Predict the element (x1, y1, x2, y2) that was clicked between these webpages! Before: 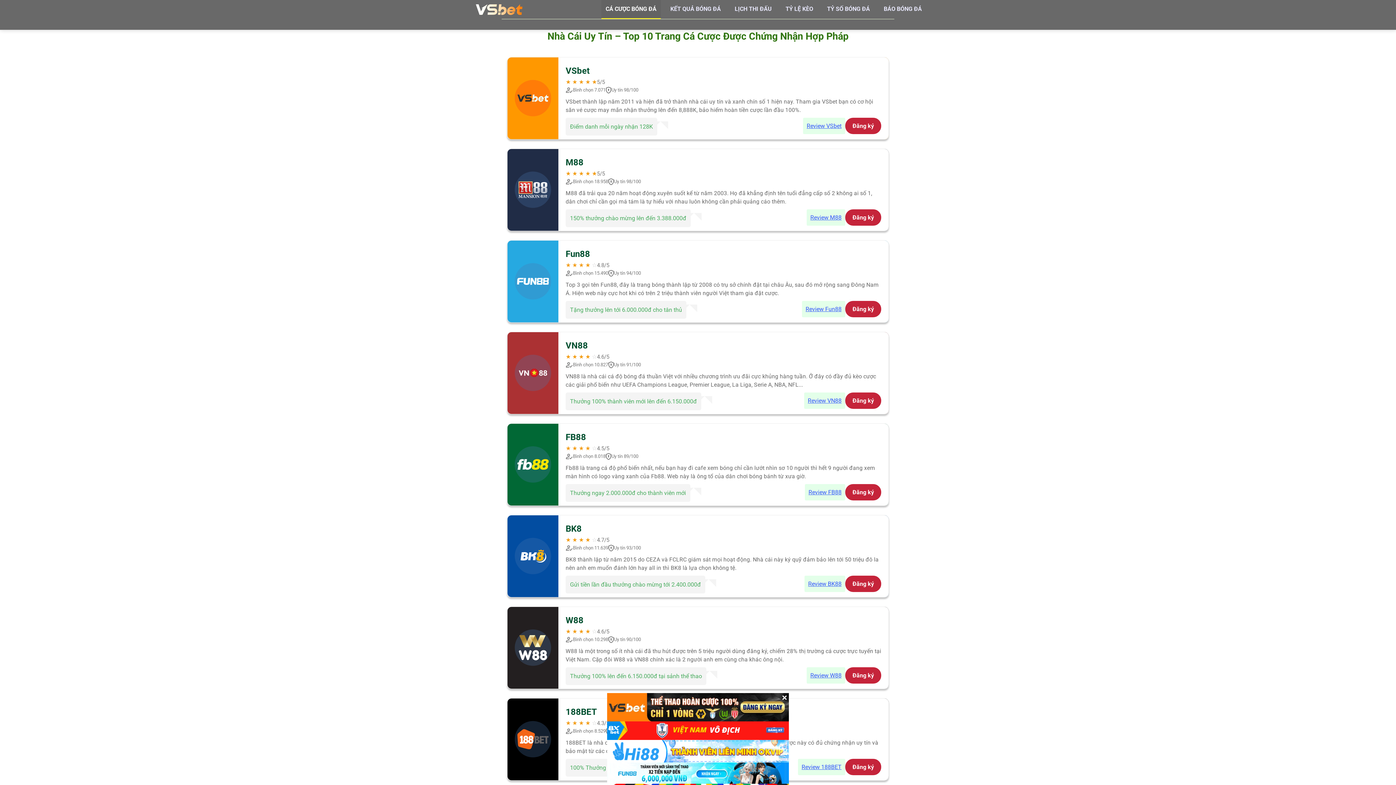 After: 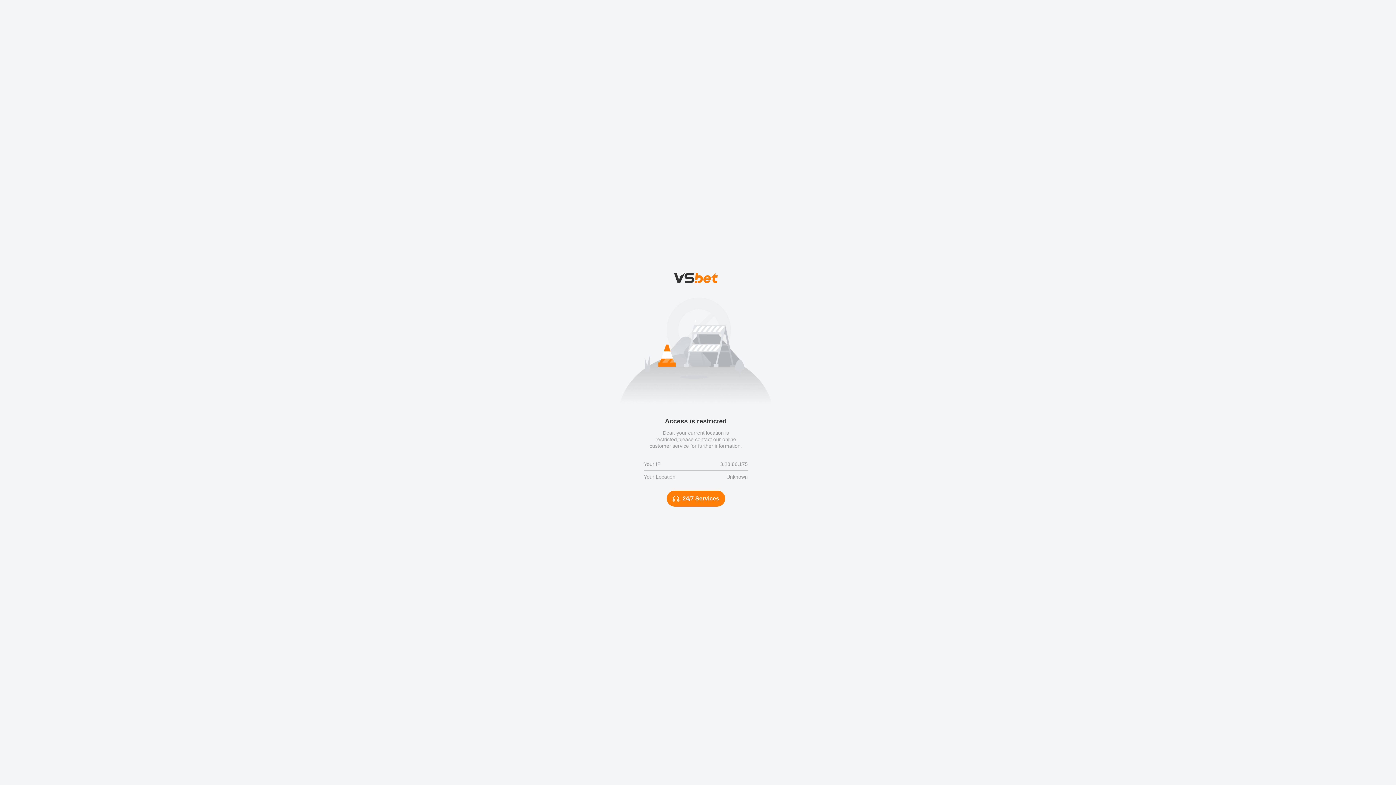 Action: label: Review M88 bbox: (806, 209, 845, 225)